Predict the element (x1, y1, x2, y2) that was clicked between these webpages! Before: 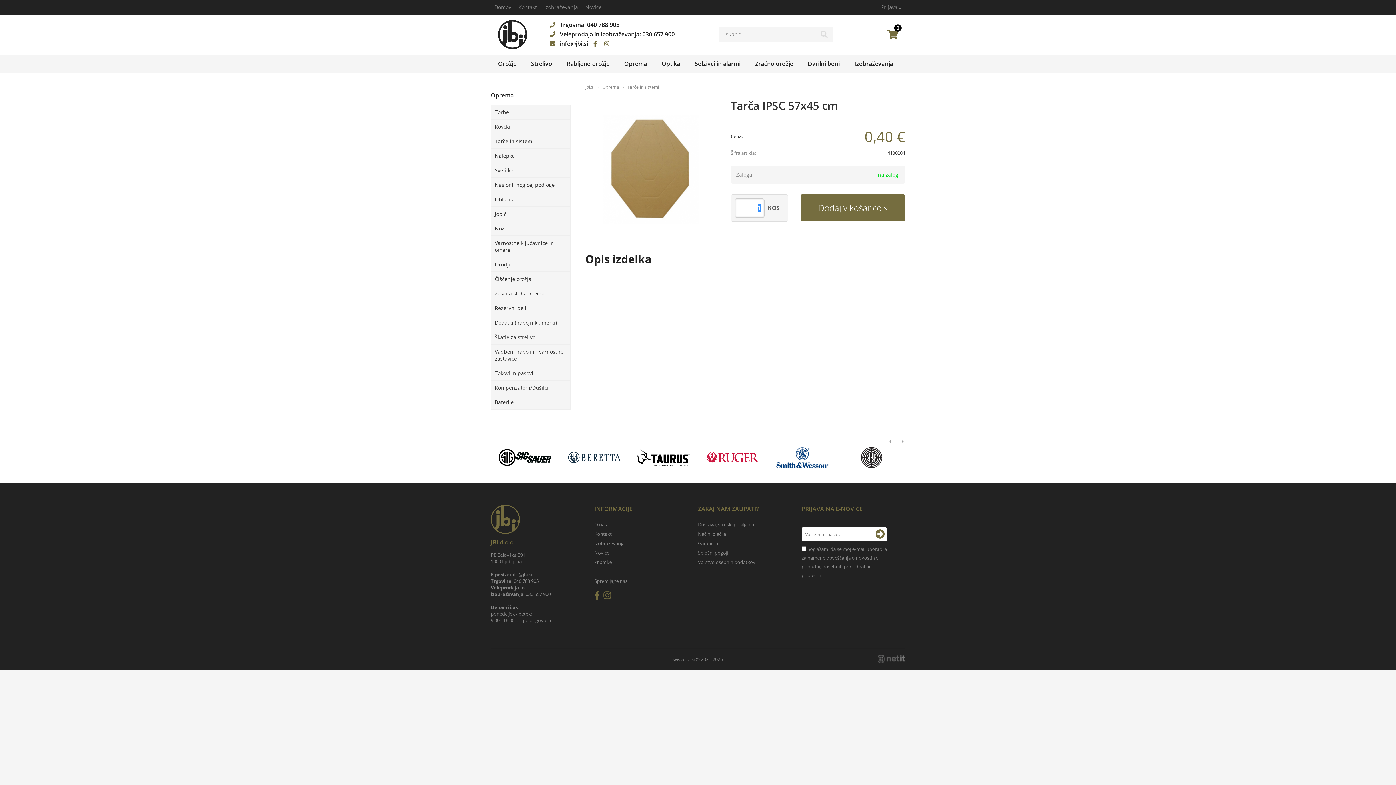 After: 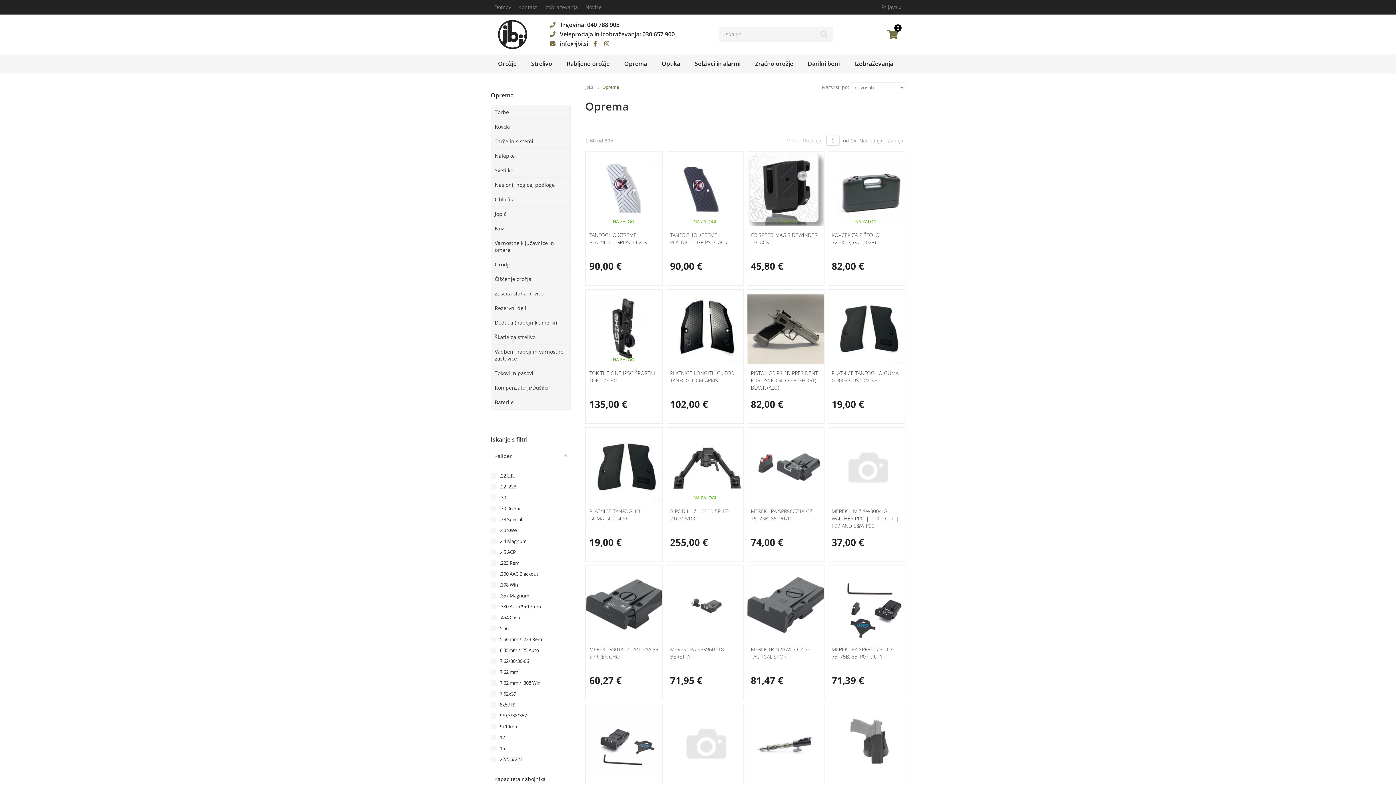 Action: label: Oprema bbox: (617, 54, 654, 72)